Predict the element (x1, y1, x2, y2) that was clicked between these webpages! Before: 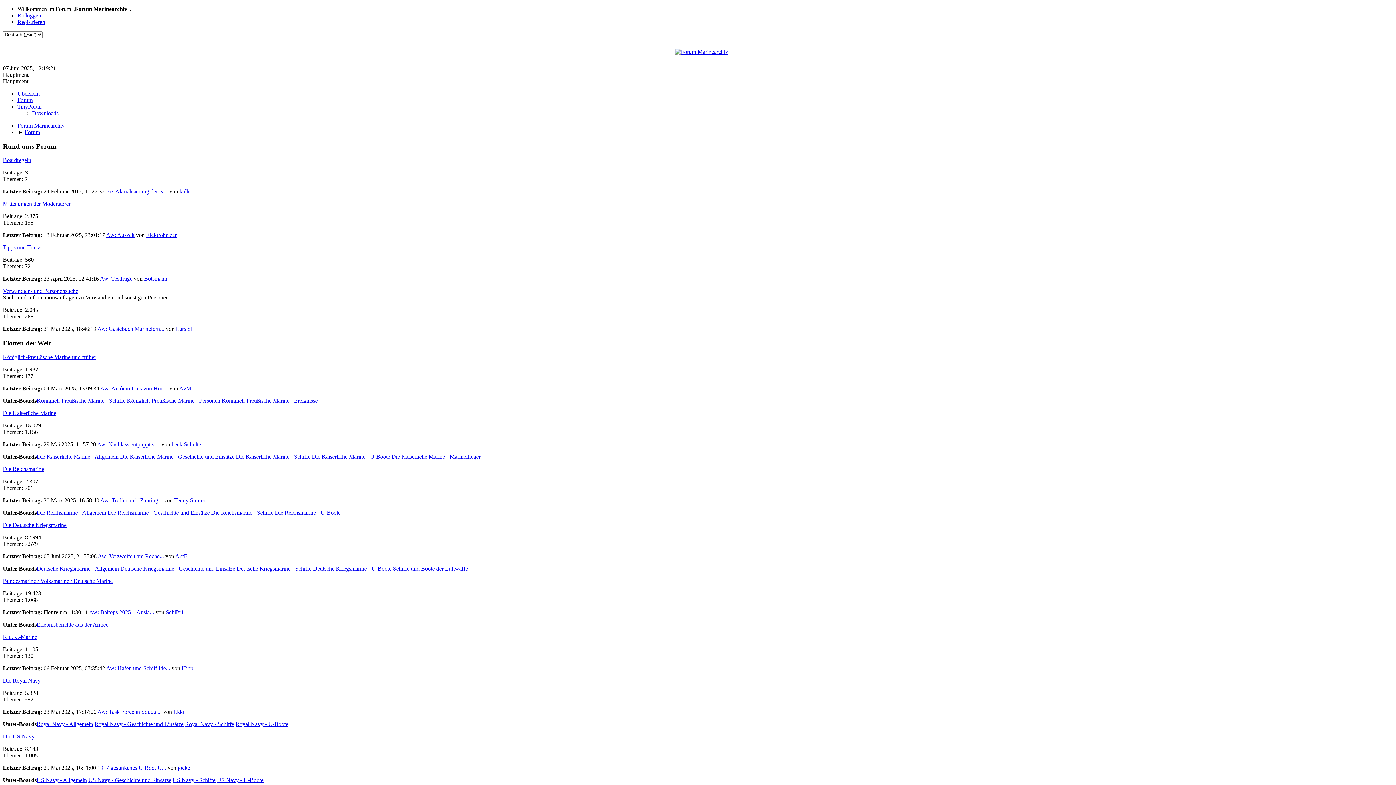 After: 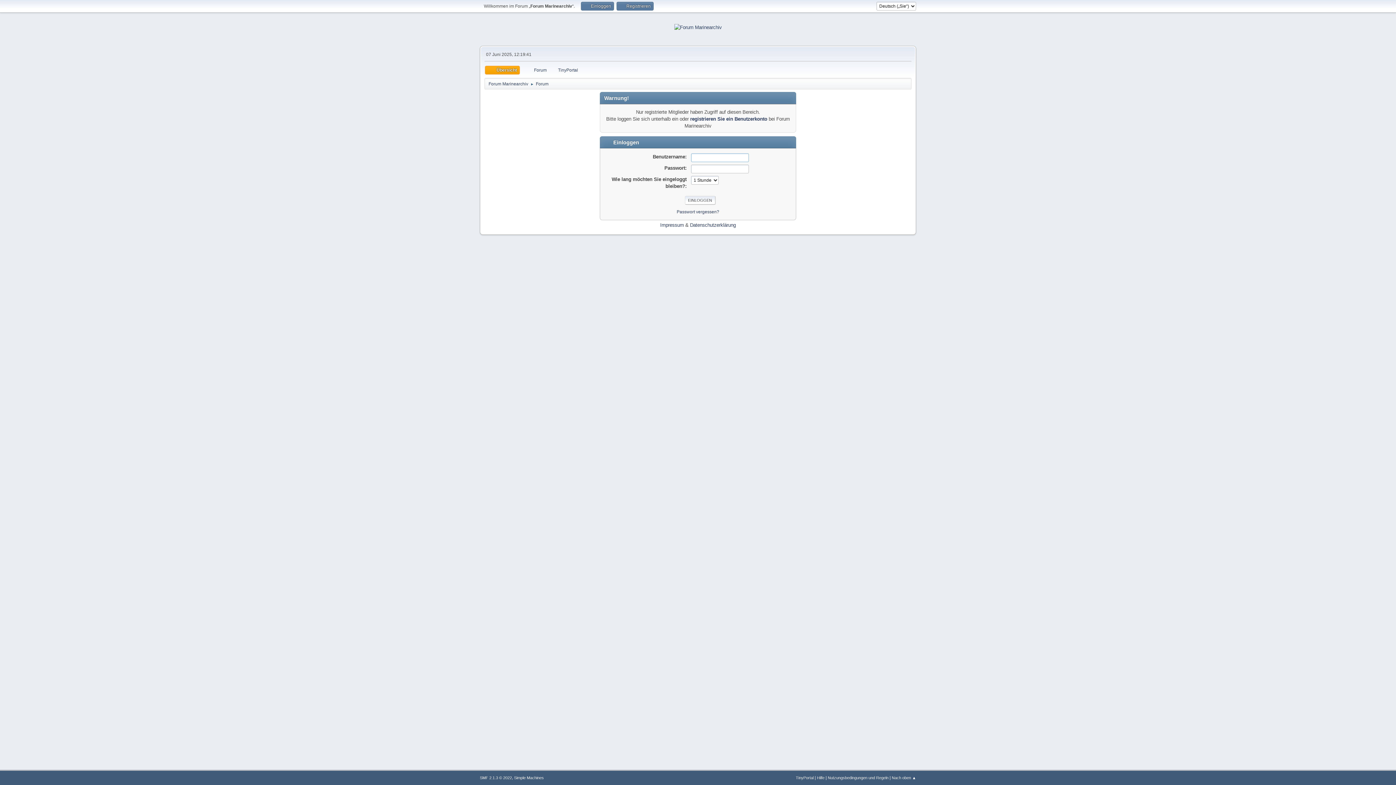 Action: bbox: (176, 325, 195, 332) label: Lars SH